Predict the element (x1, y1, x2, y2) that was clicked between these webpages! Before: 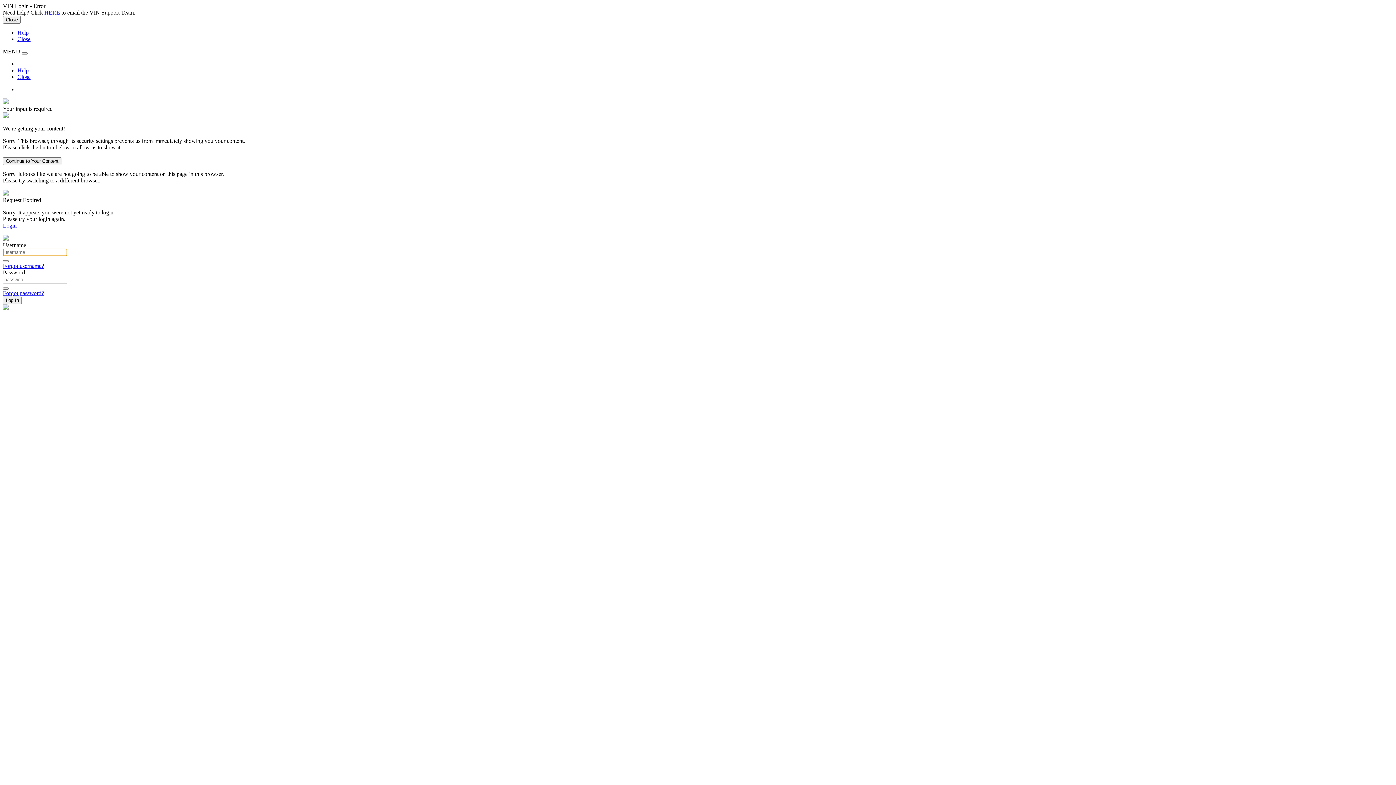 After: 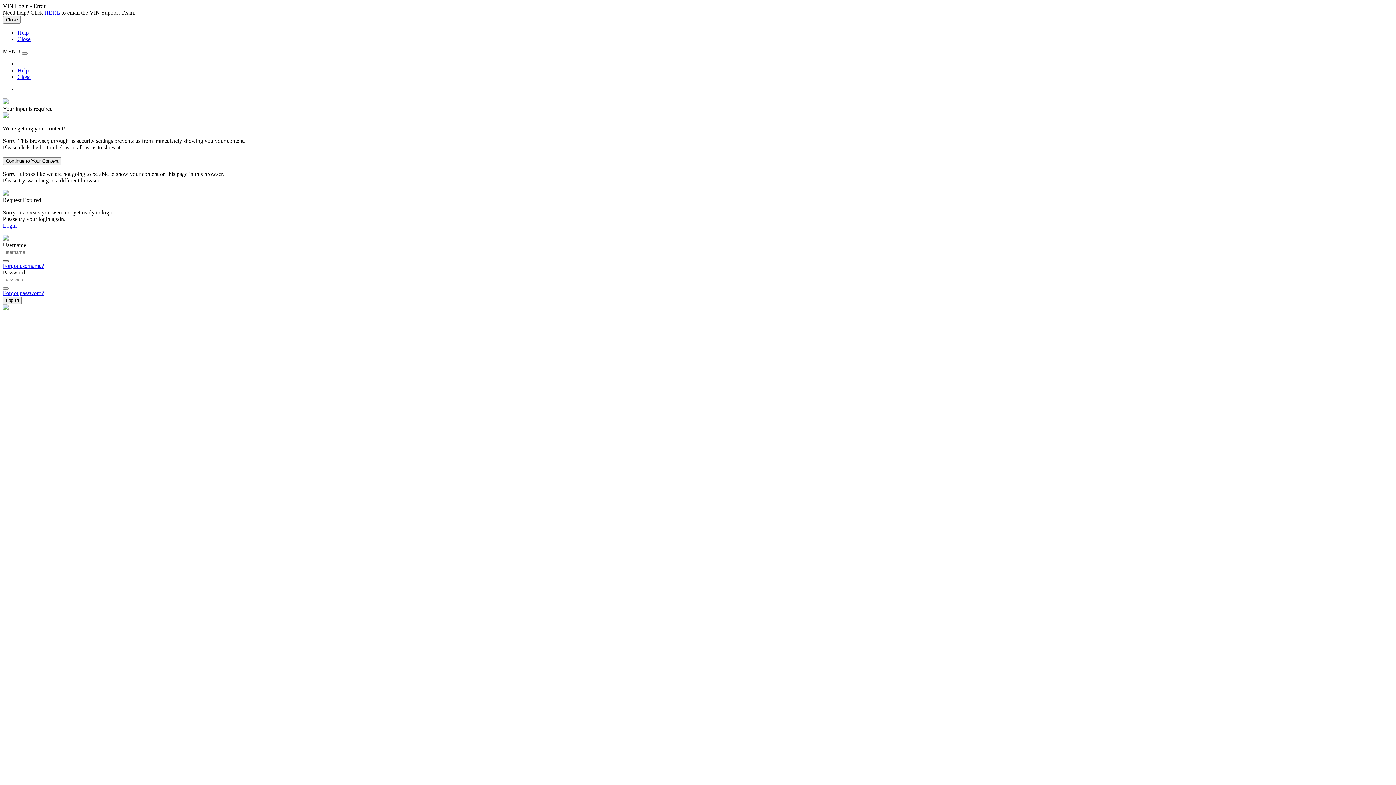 Action: bbox: (2, 260, 8, 262)